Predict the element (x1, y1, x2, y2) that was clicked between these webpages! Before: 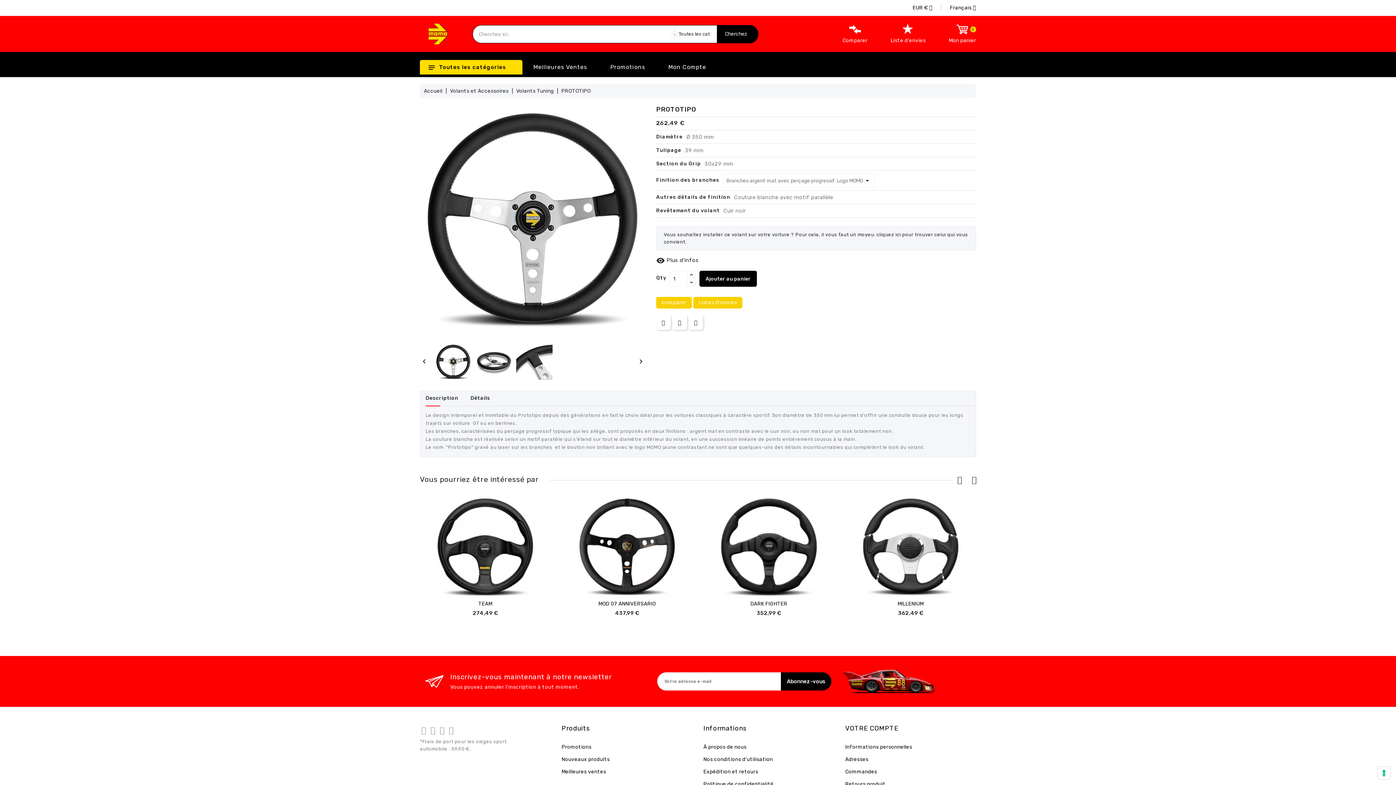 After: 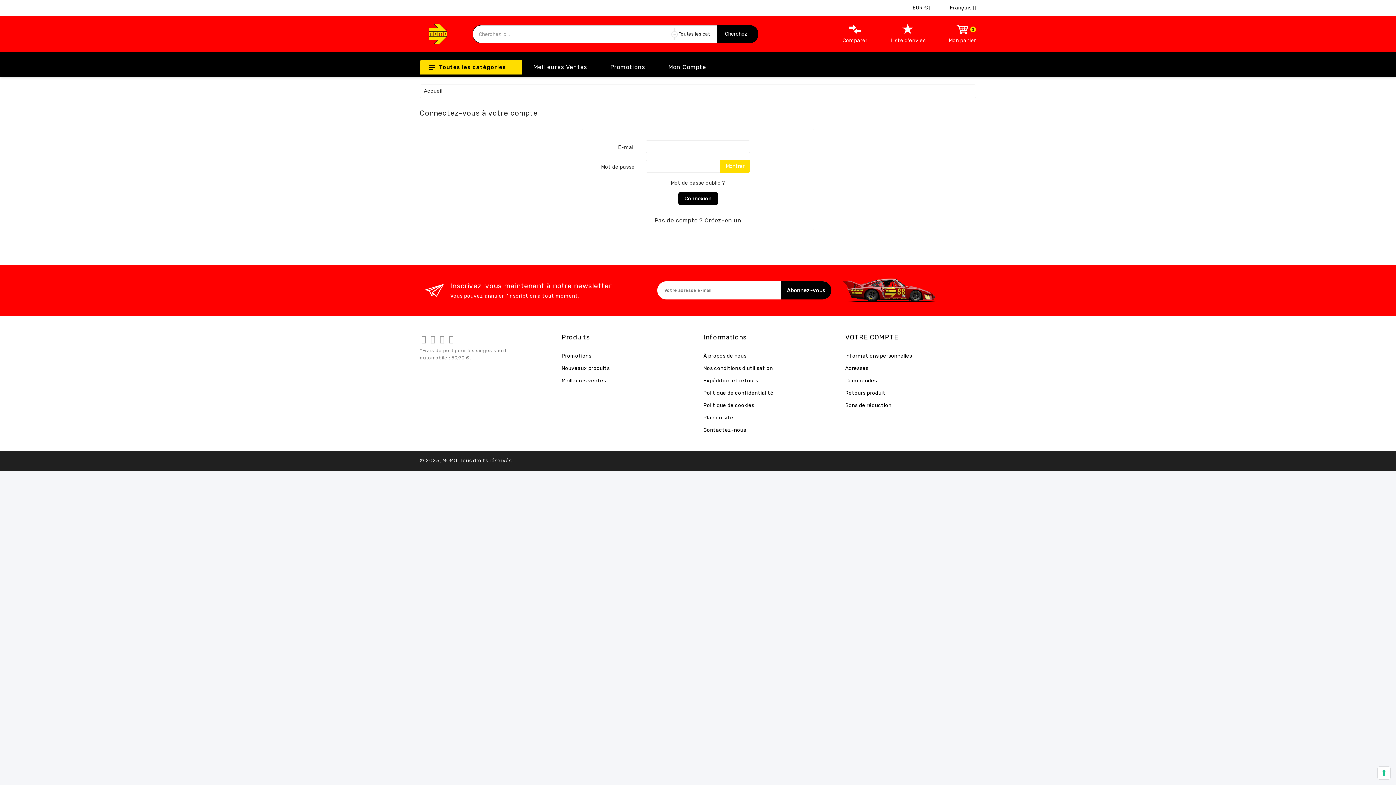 Action: bbox: (845, 725, 976, 732) label: VOTRE COMPTE